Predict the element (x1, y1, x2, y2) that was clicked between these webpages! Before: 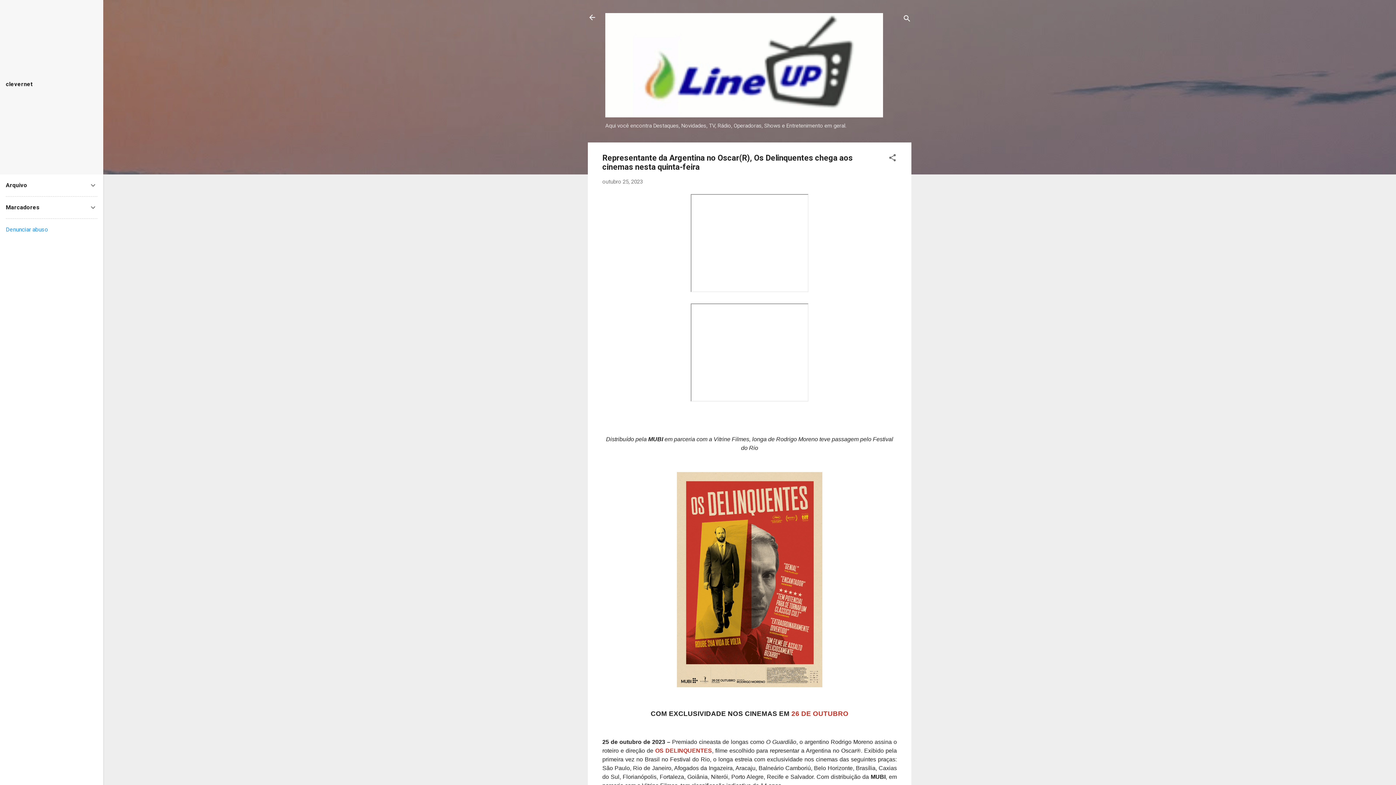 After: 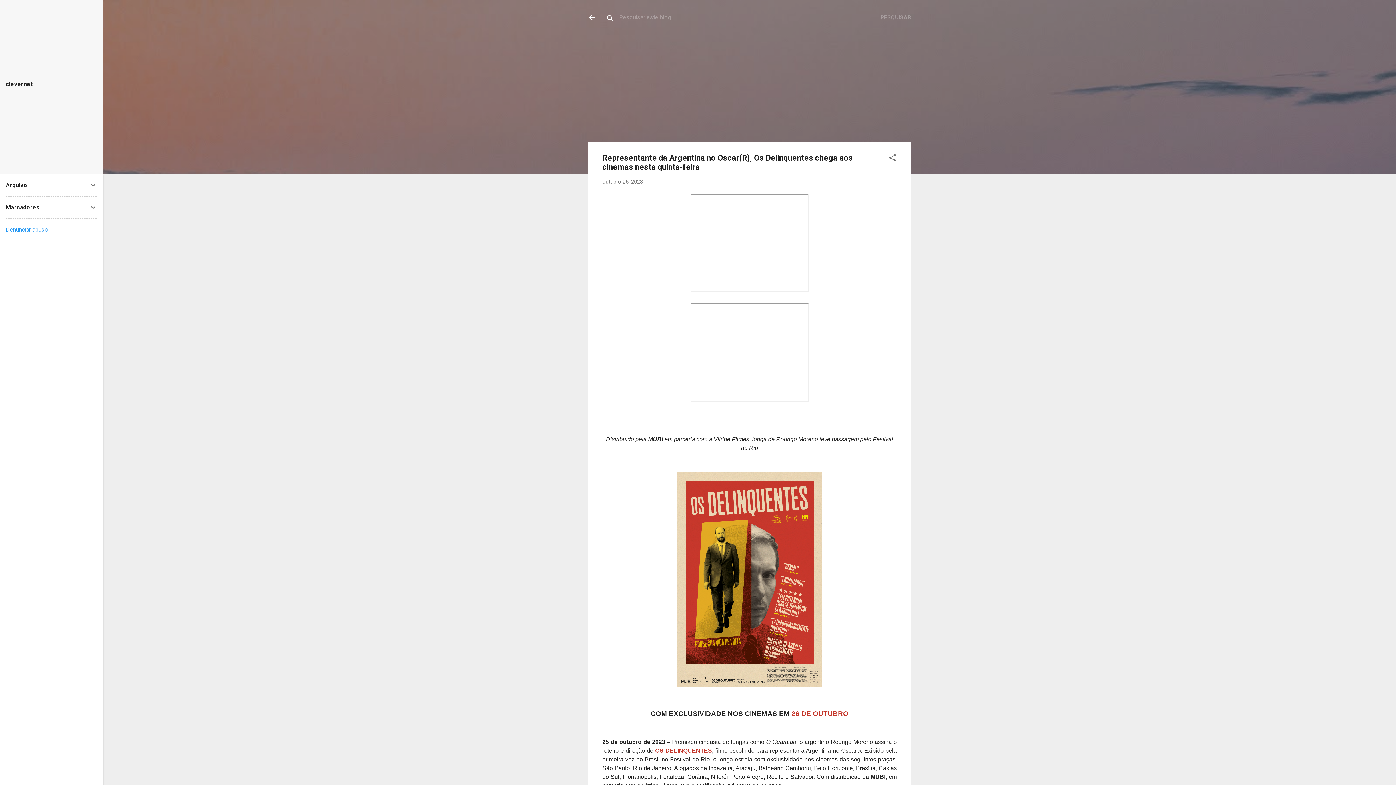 Action: bbox: (902, 8, 911, 30) label: Pesquisar